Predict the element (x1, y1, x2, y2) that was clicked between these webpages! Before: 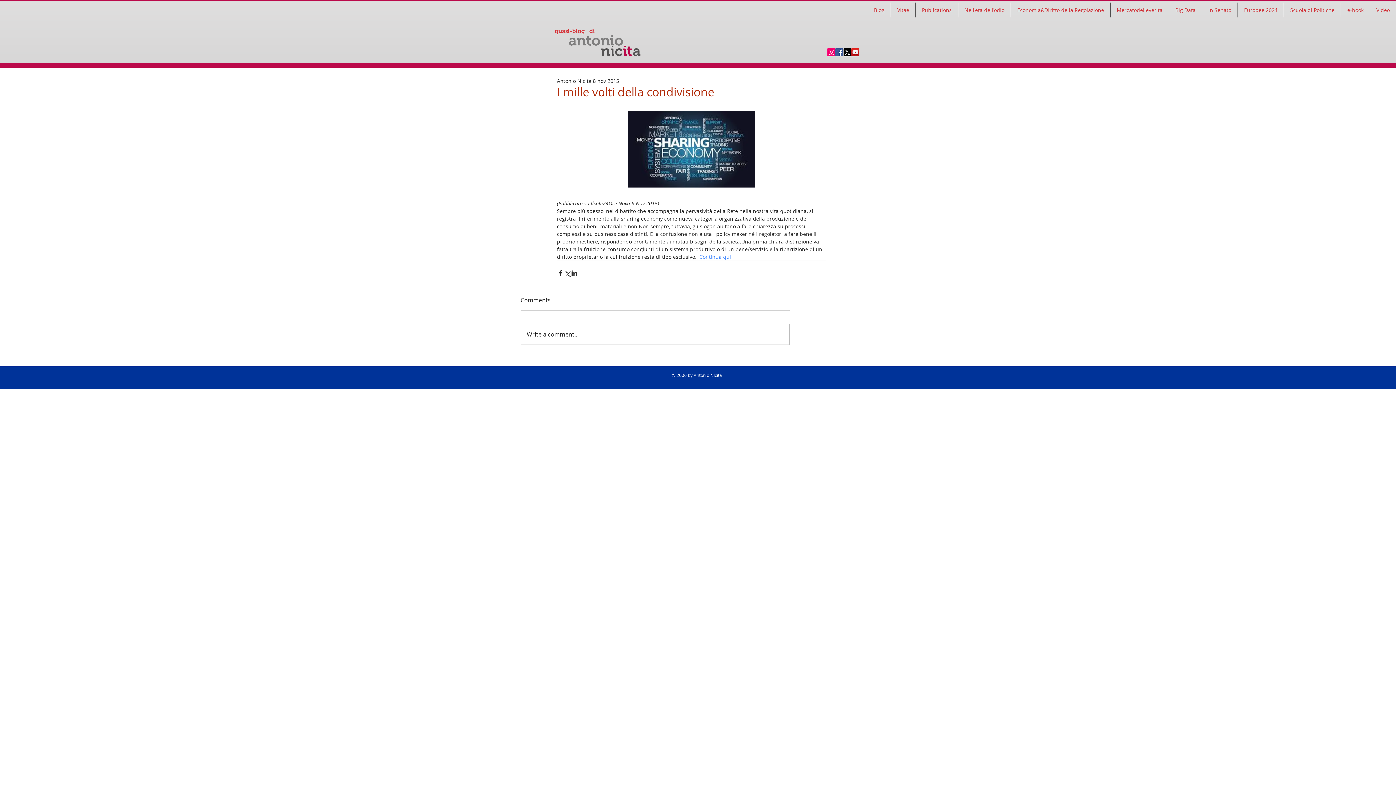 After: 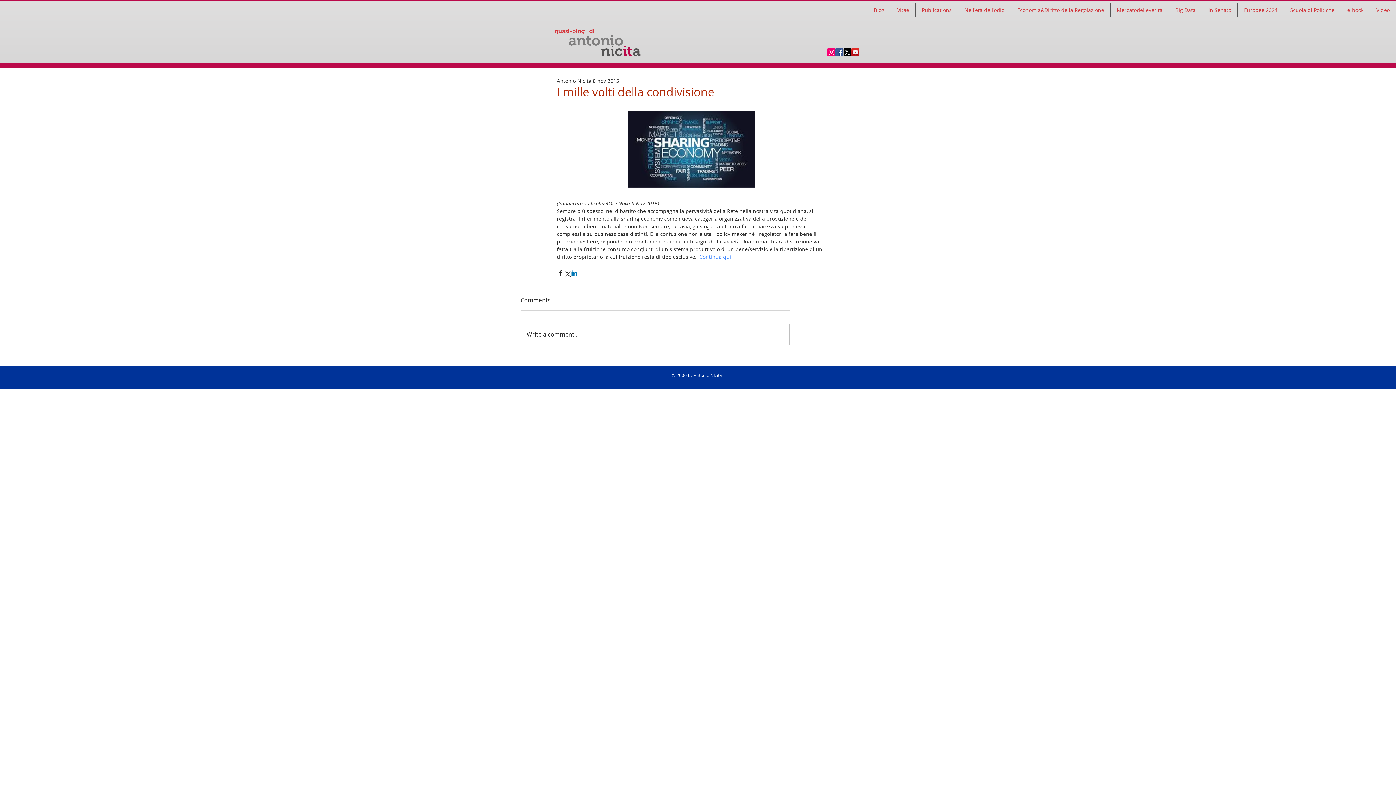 Action: label: Condividi su LinkedIn bbox: (570, 269, 577, 276)